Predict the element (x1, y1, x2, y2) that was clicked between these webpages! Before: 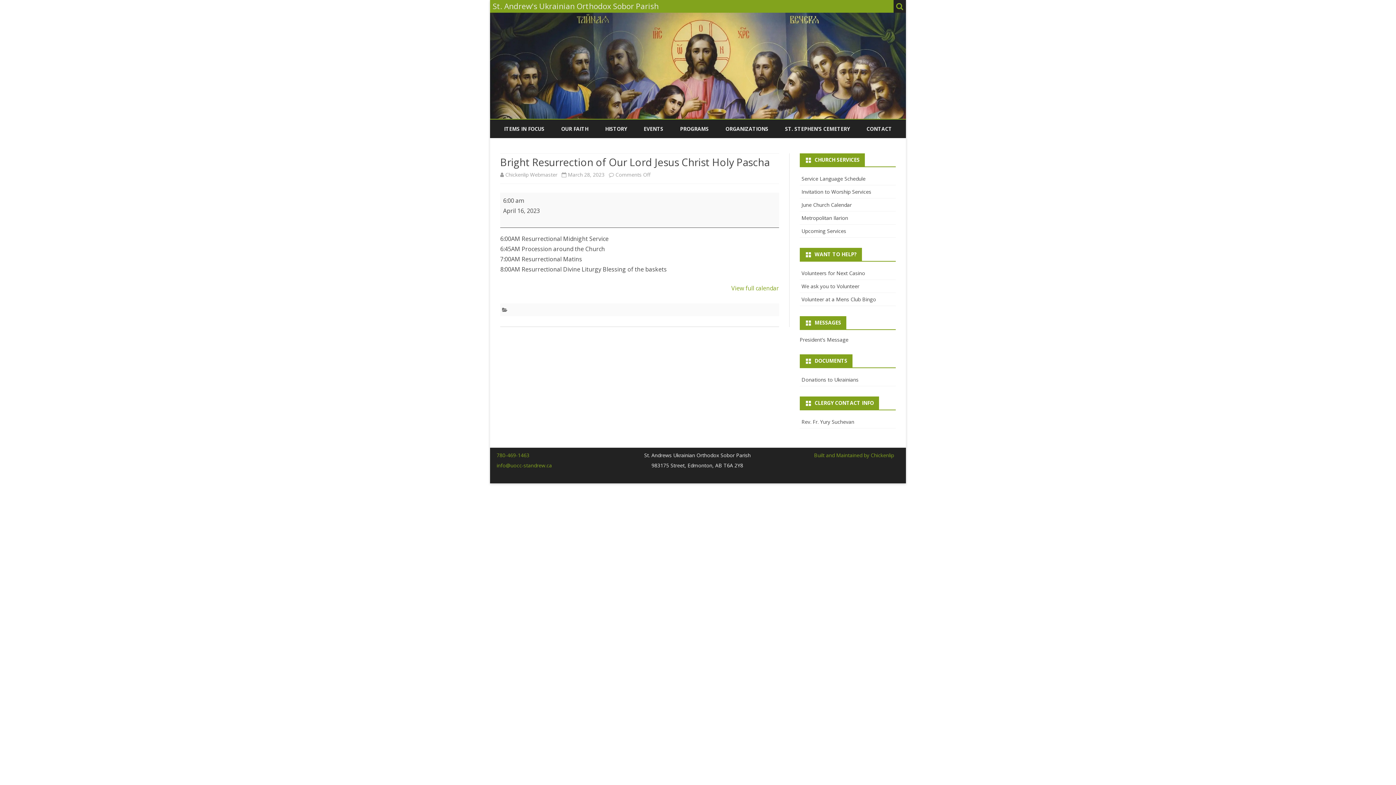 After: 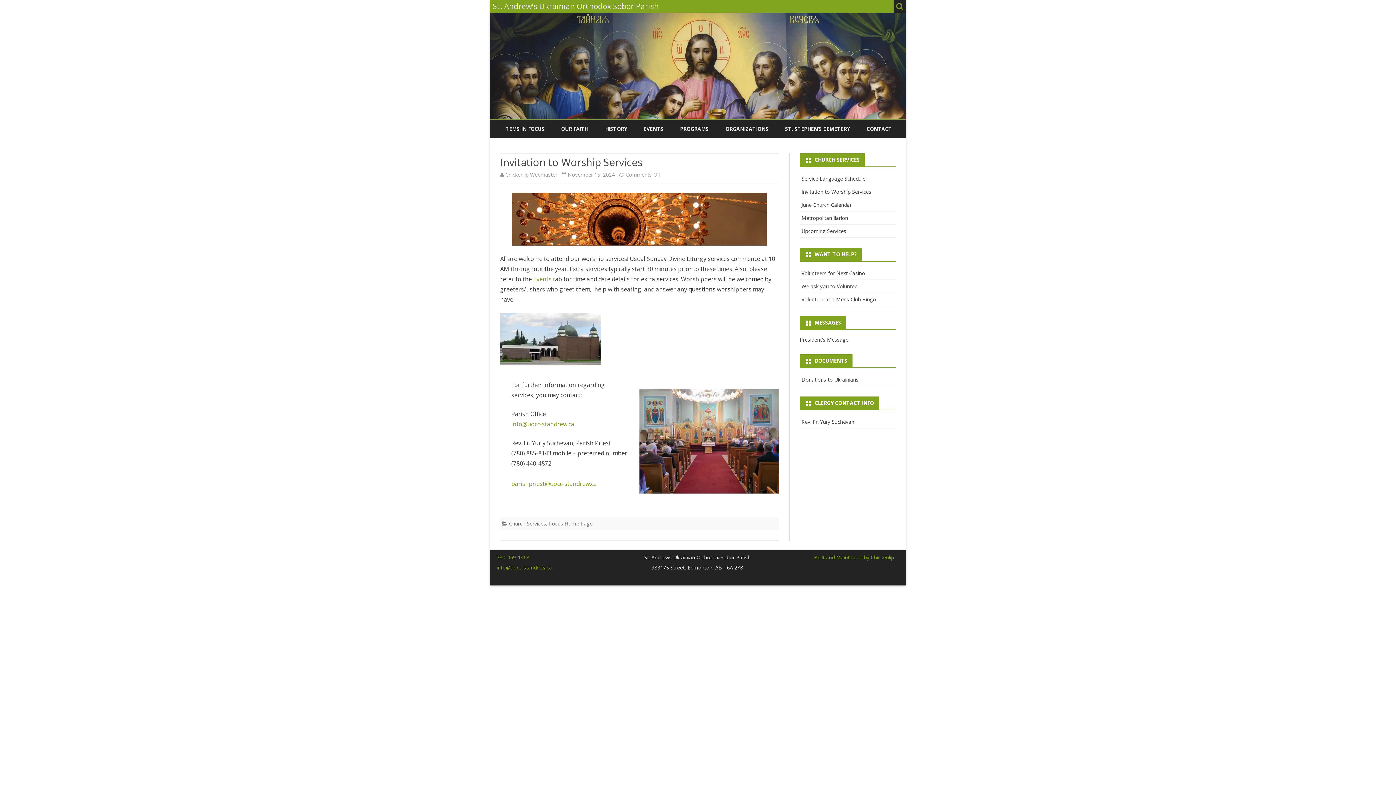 Action: label: Invitation to Worship Services bbox: (801, 188, 871, 195)